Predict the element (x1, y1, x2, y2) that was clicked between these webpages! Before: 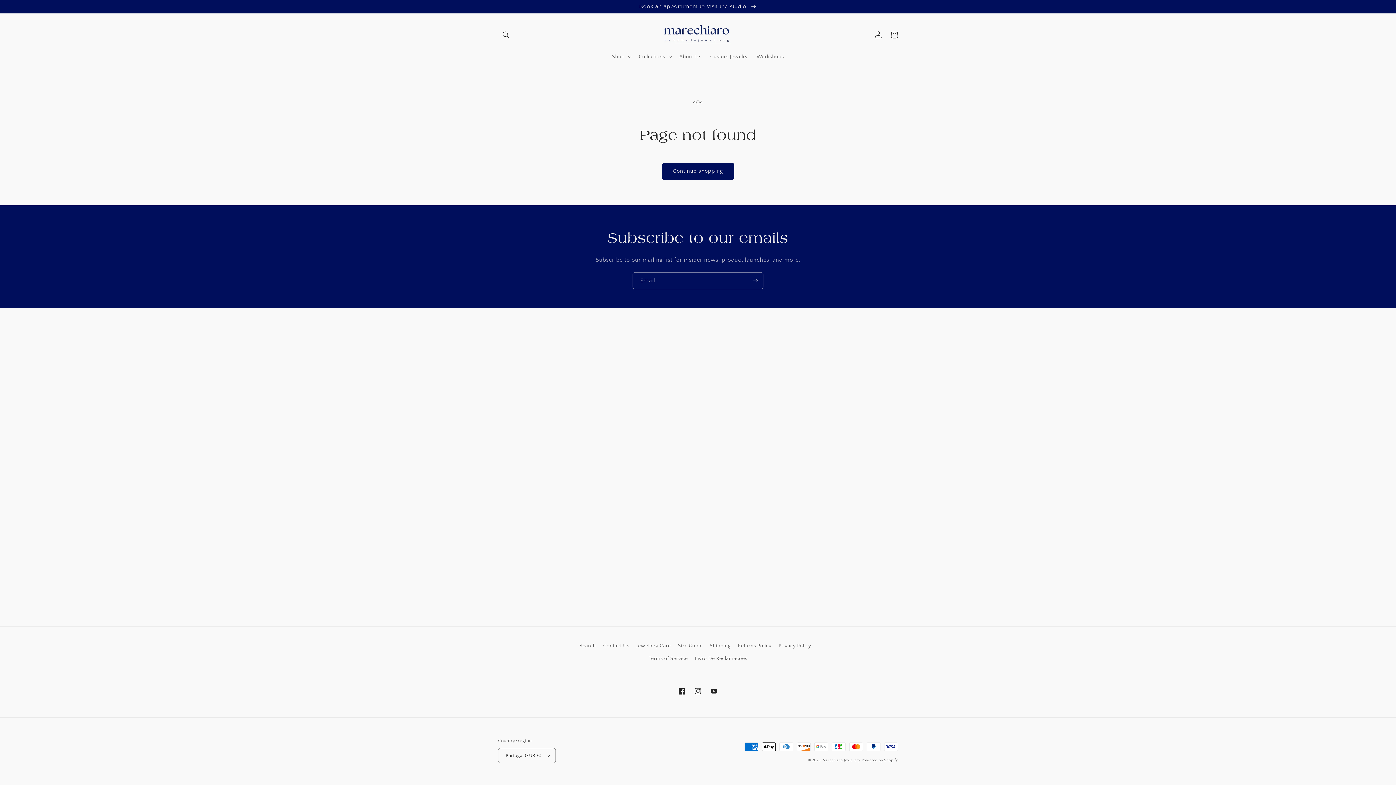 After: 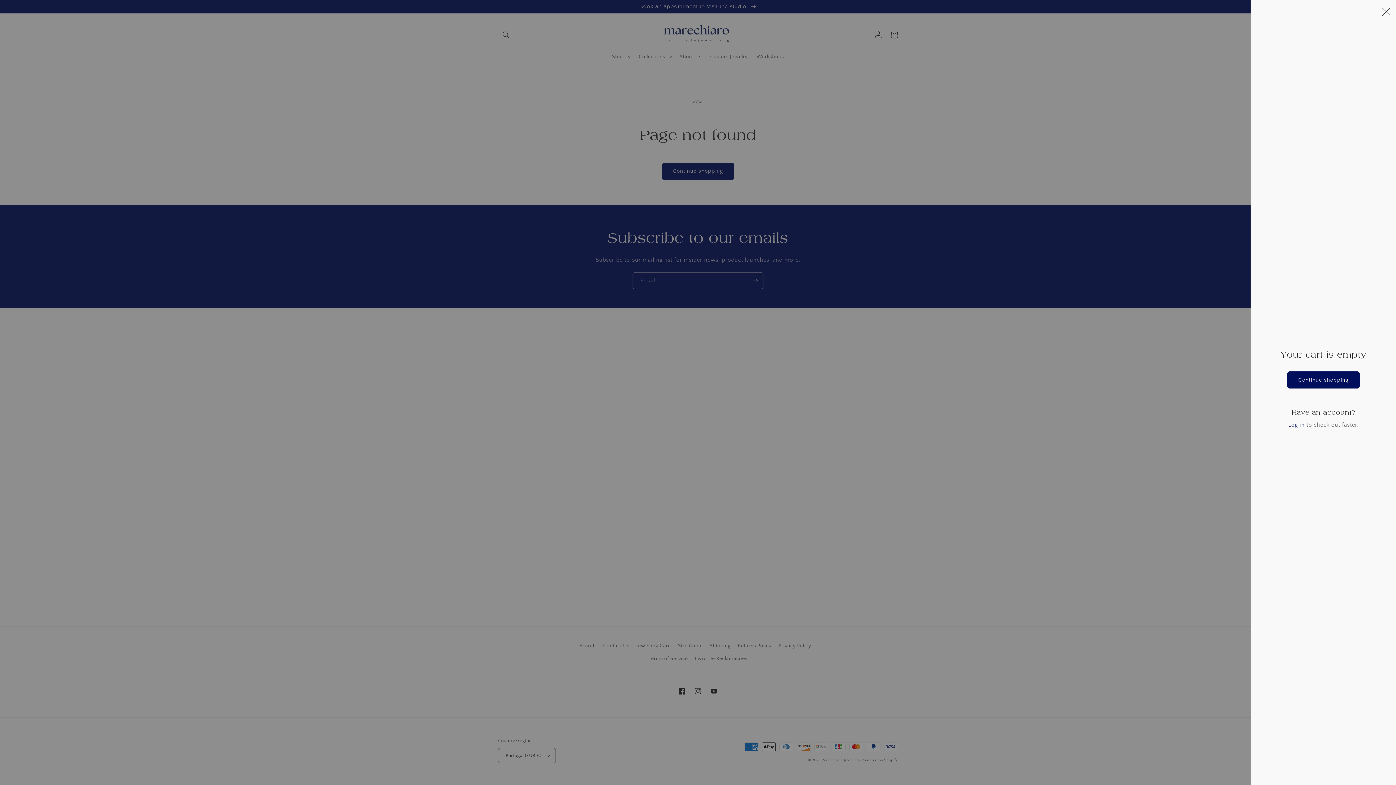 Action: bbox: (886, 26, 902, 42) label: Cart